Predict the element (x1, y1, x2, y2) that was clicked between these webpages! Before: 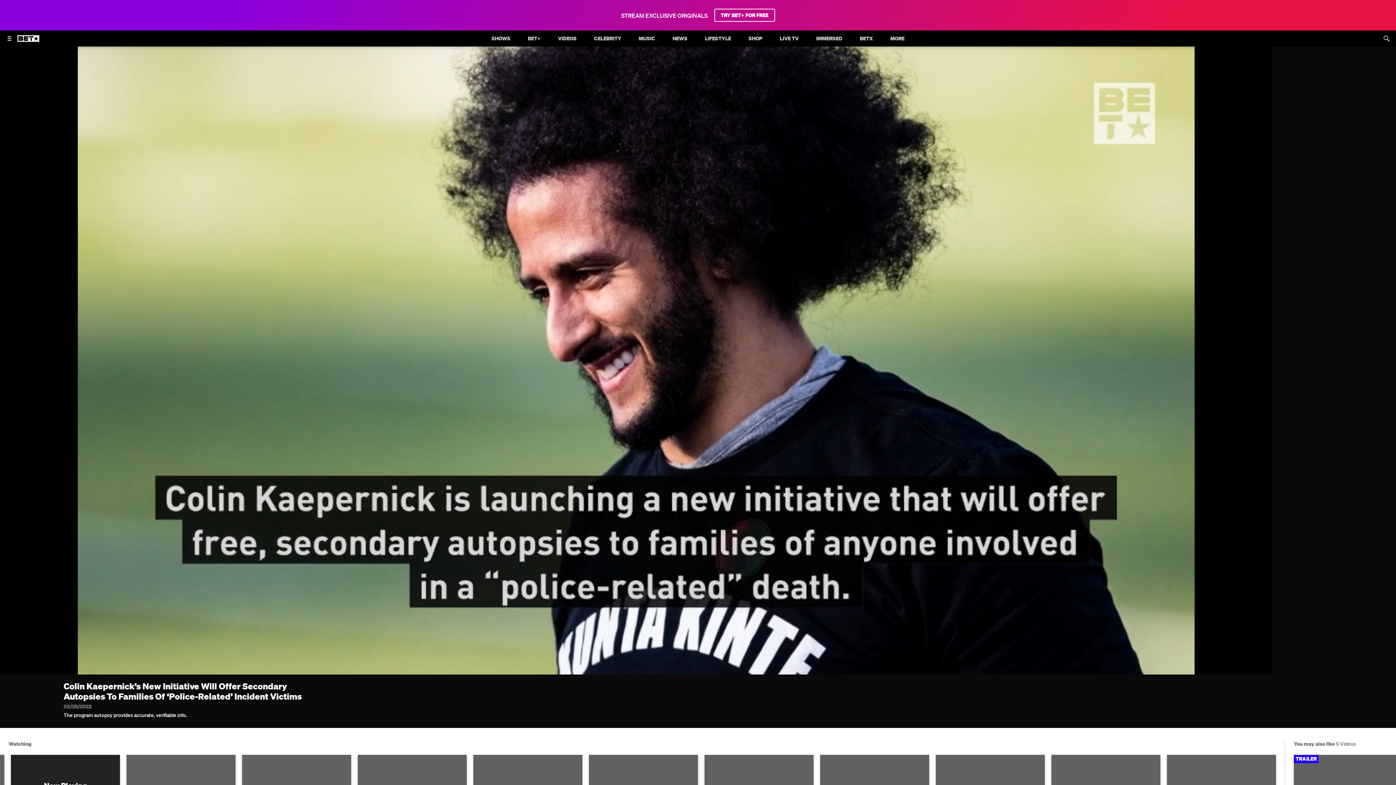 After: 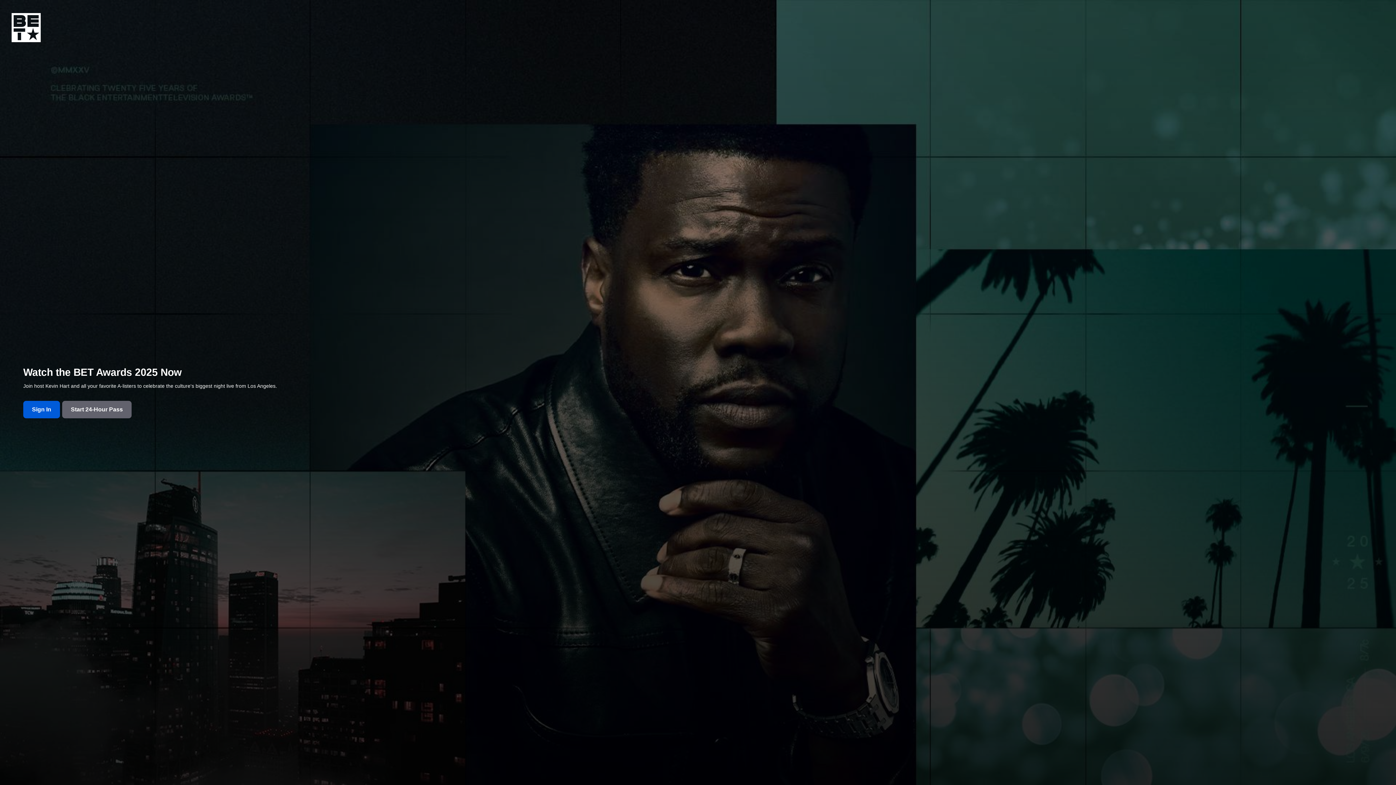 Action: label: LIVE TV bbox: (775, 30, 803, 46)